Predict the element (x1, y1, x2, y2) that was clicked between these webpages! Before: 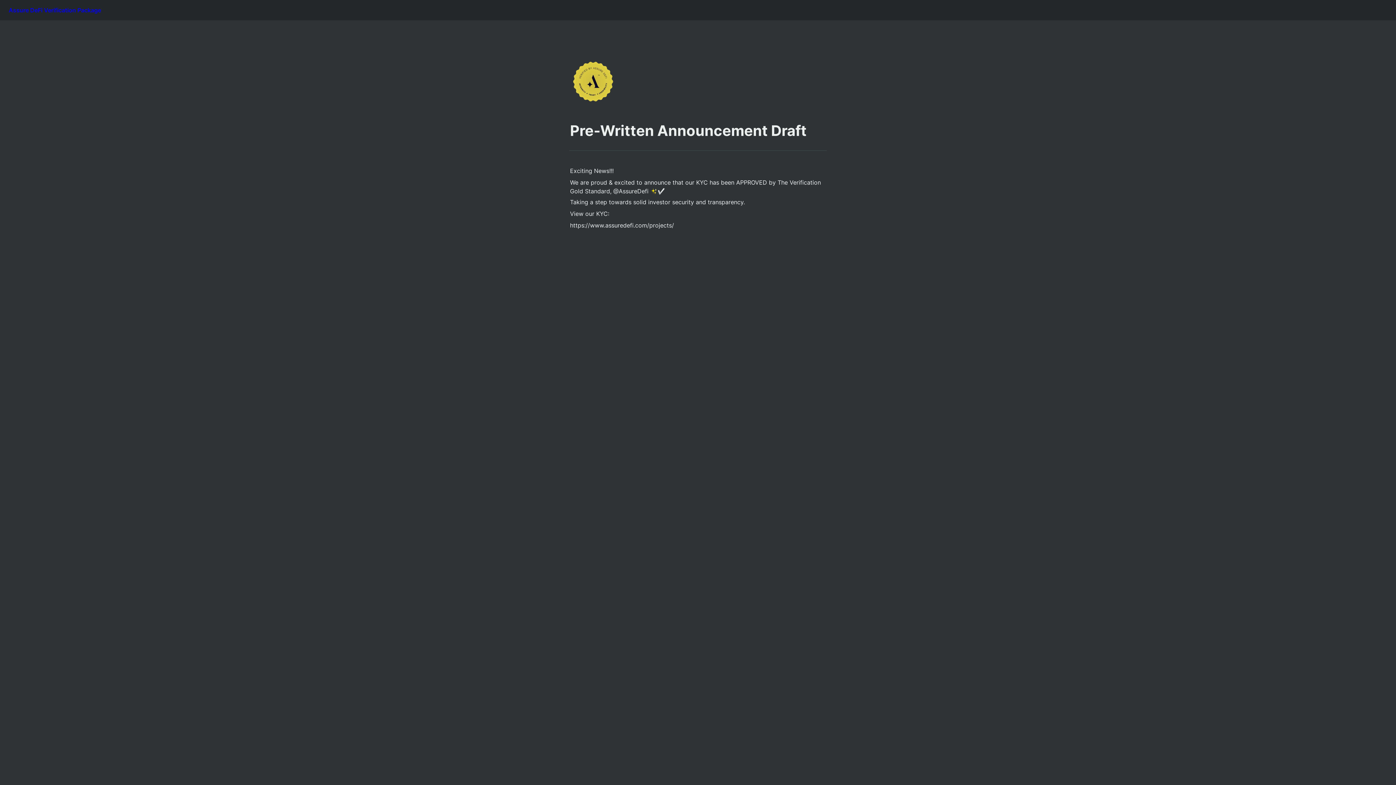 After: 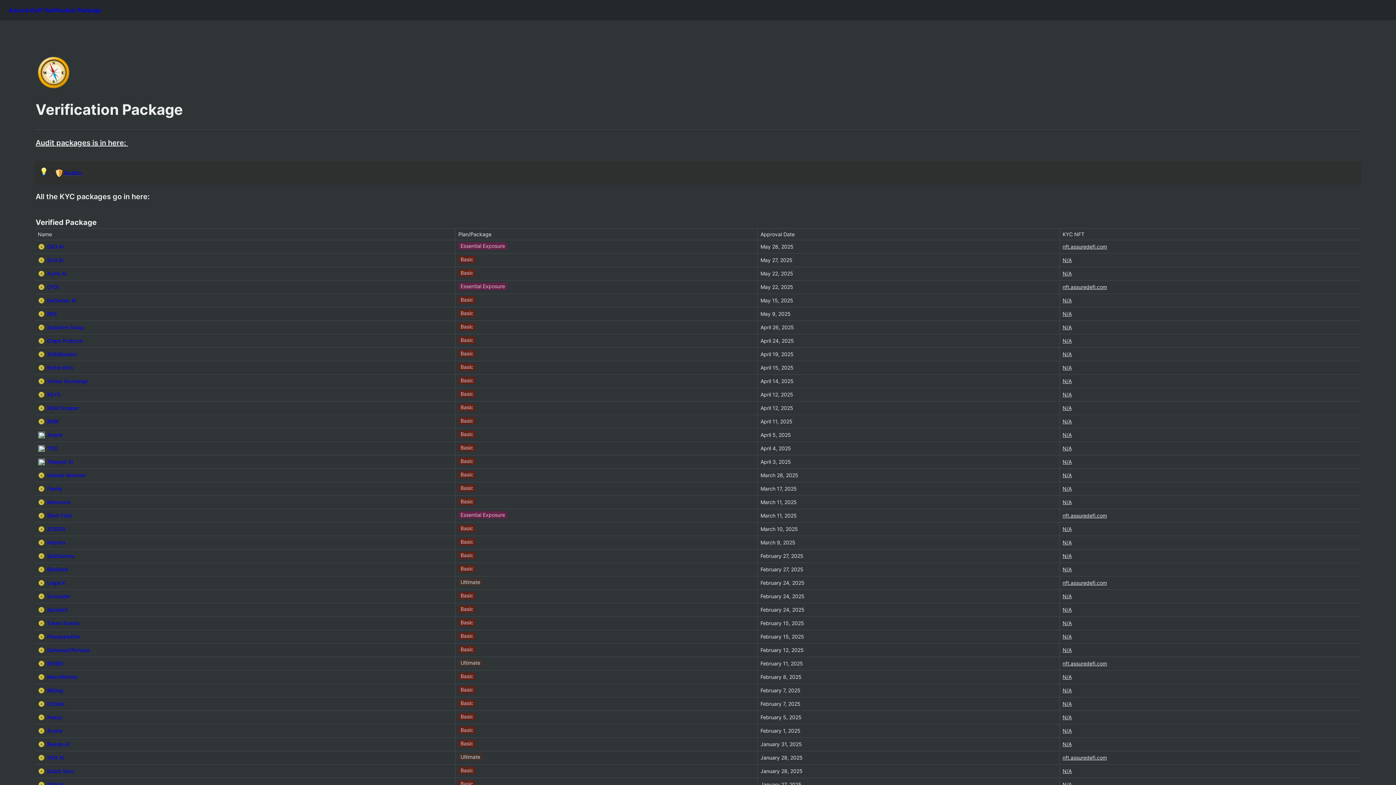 Action: label: Assure DeFi Verification Package bbox: (2, 0, 106, 20)